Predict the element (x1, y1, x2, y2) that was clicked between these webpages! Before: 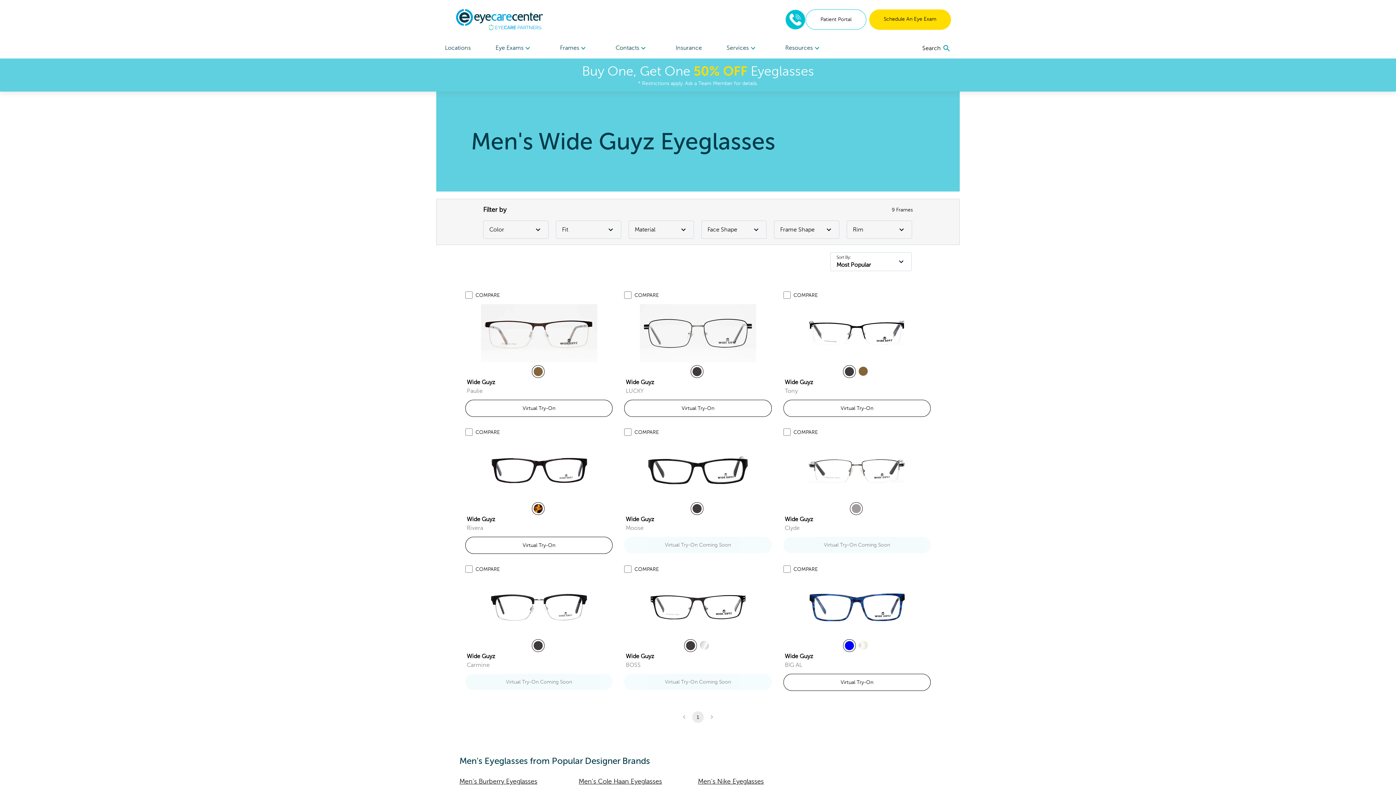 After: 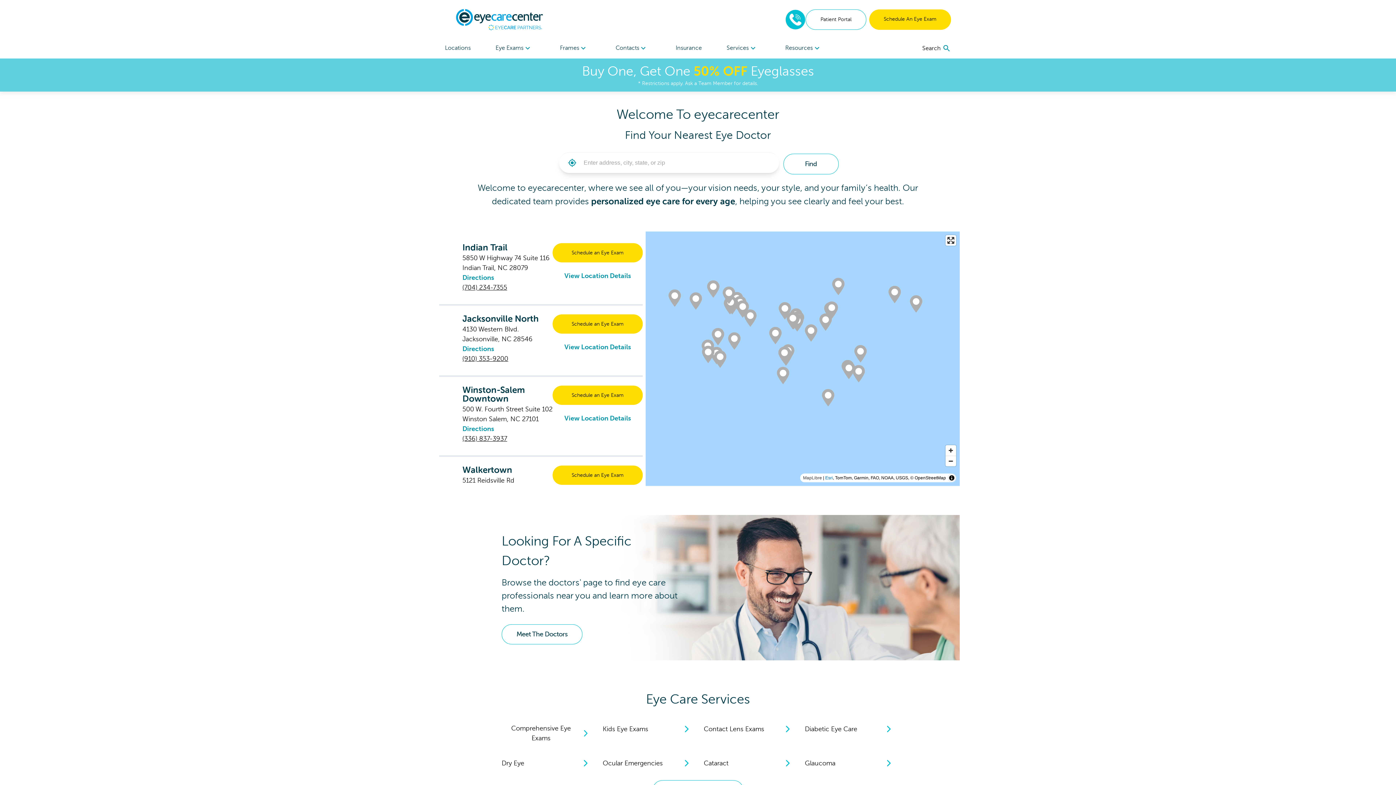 Action: bbox: (869, 9, 951, 29) label: Schedule An Eye Exam